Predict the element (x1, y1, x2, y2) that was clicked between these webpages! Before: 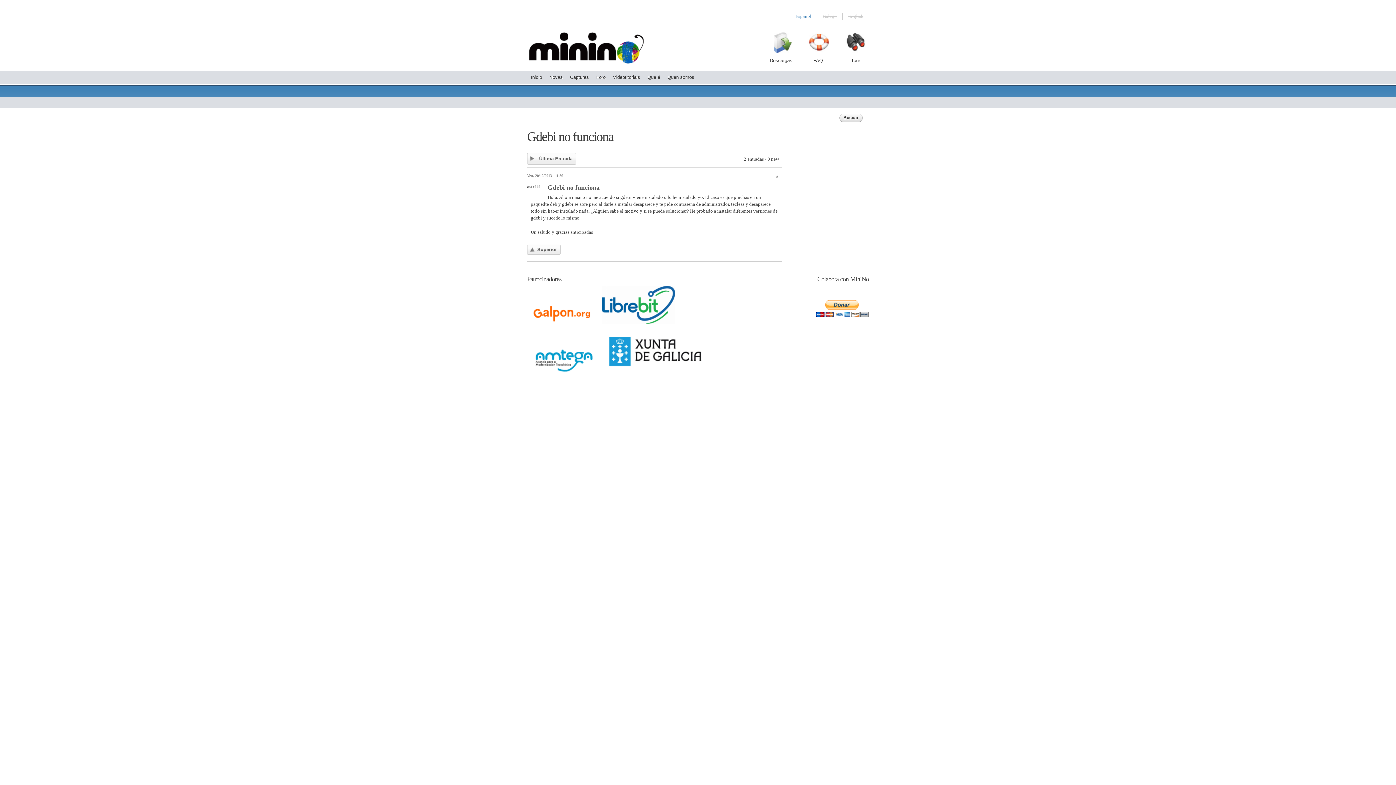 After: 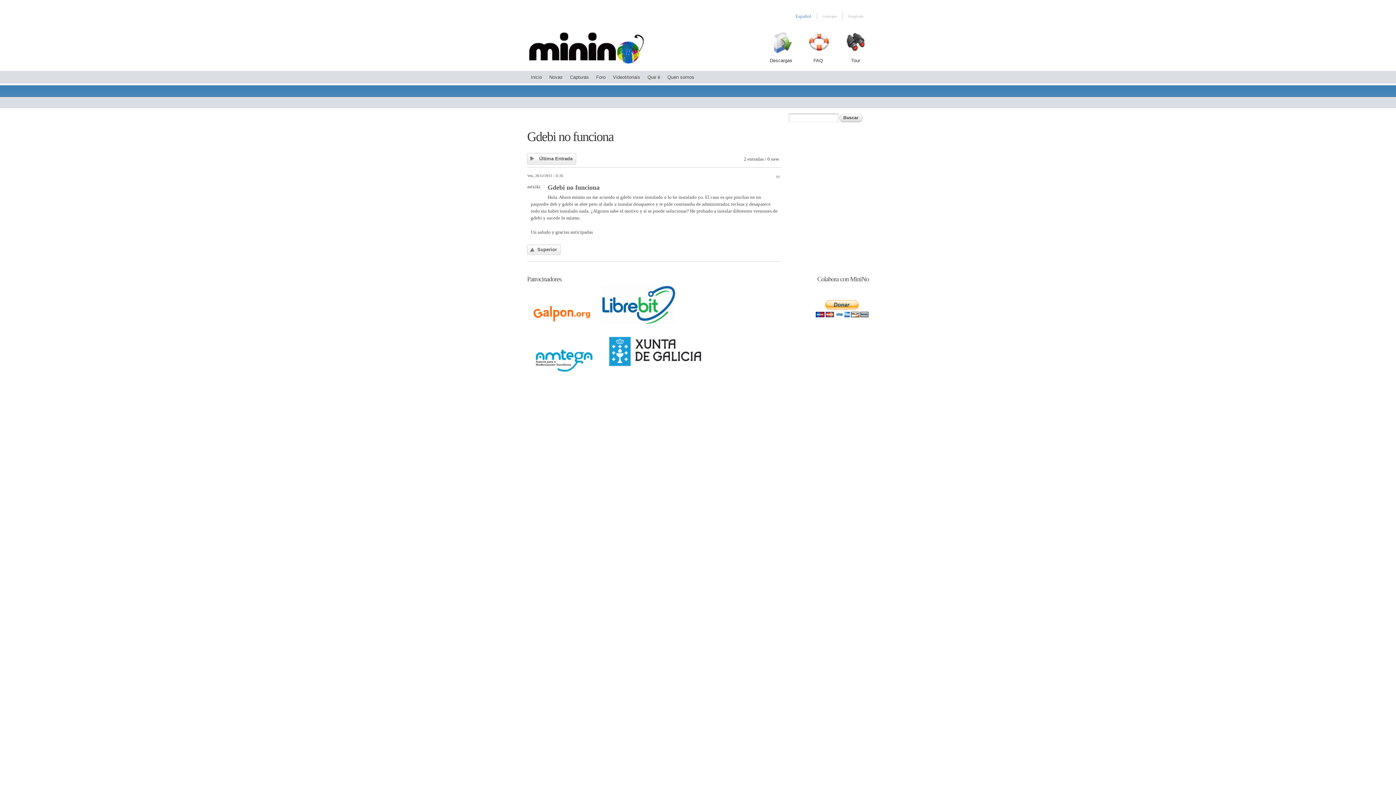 Action: bbox: (527, 317, 592, 323) label:     